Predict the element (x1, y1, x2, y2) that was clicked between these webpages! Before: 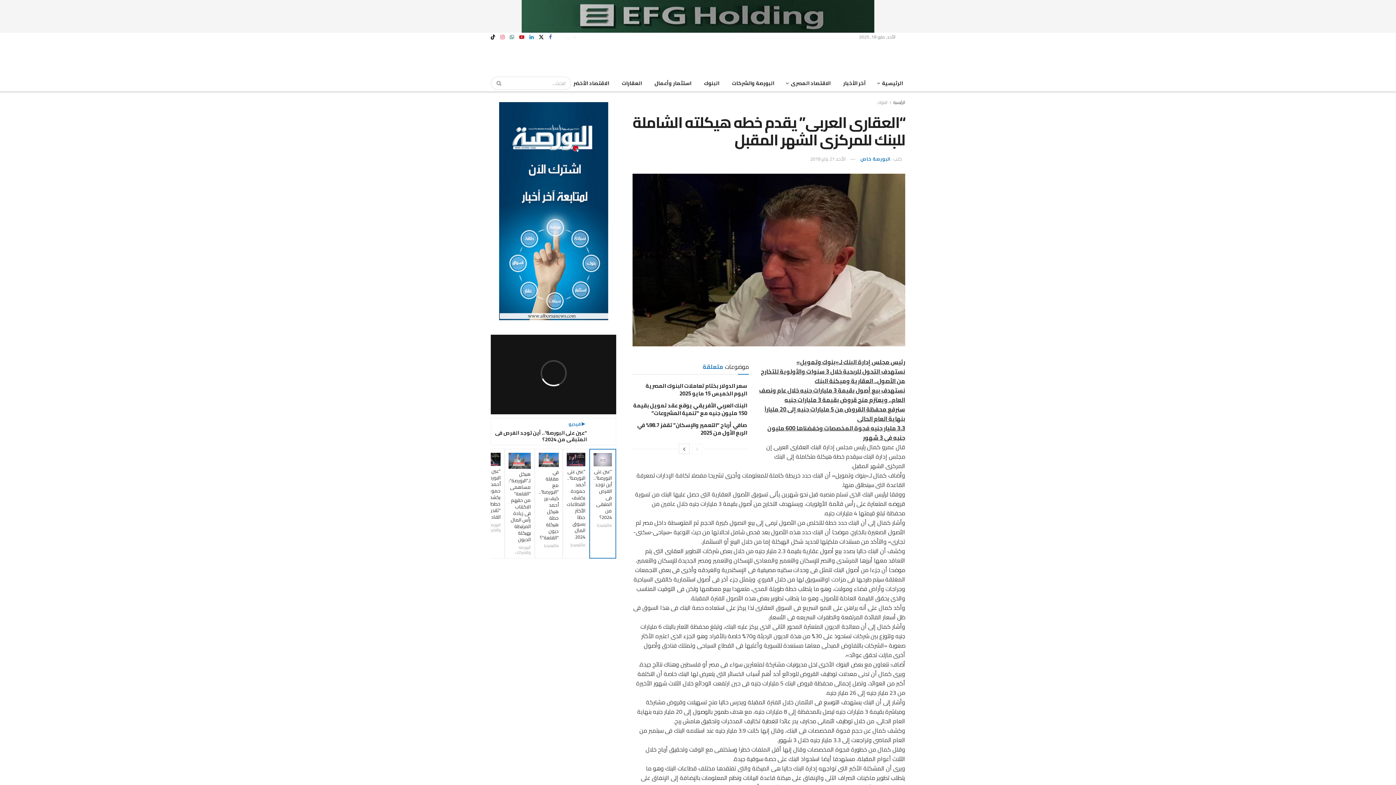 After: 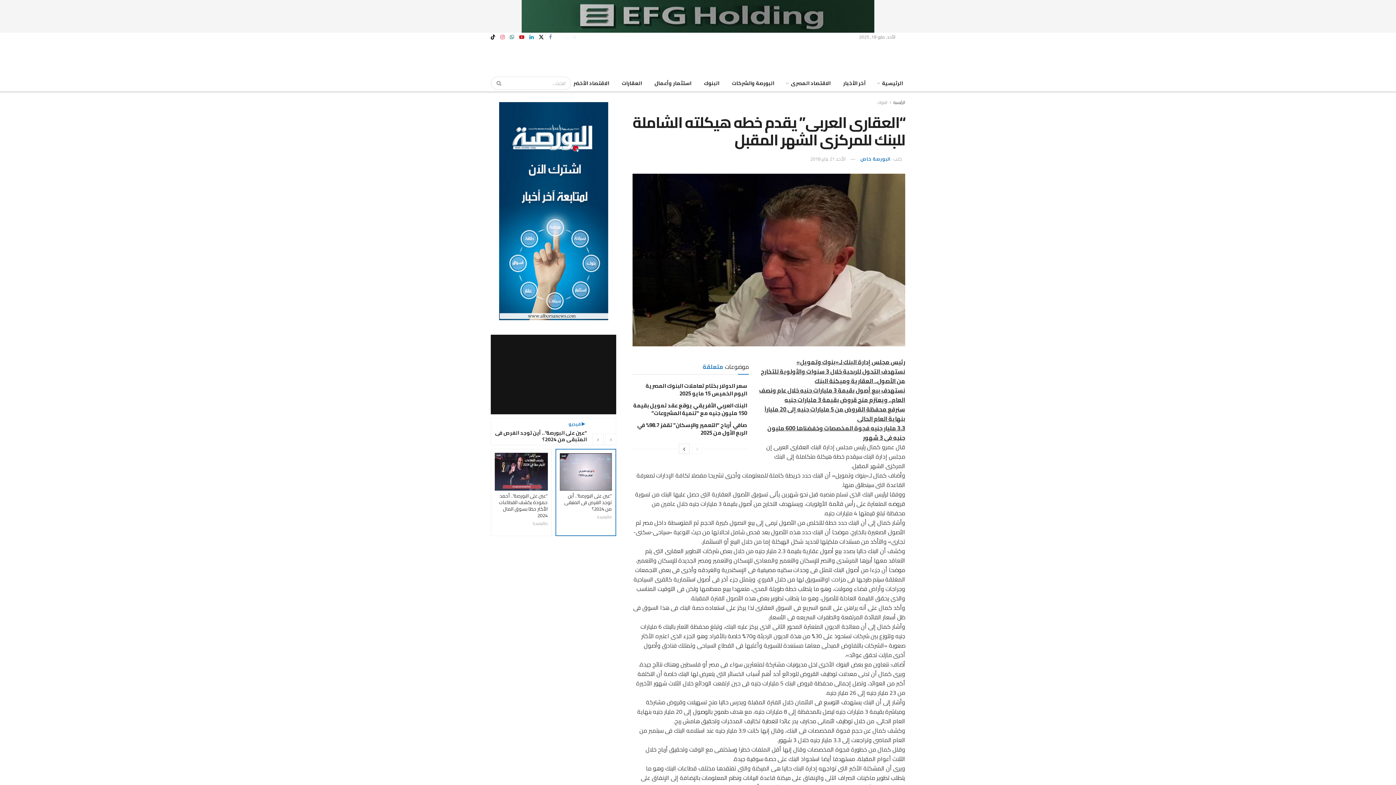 Action: label: Find us on Facebook bbox: (549, 32, 552, 41)